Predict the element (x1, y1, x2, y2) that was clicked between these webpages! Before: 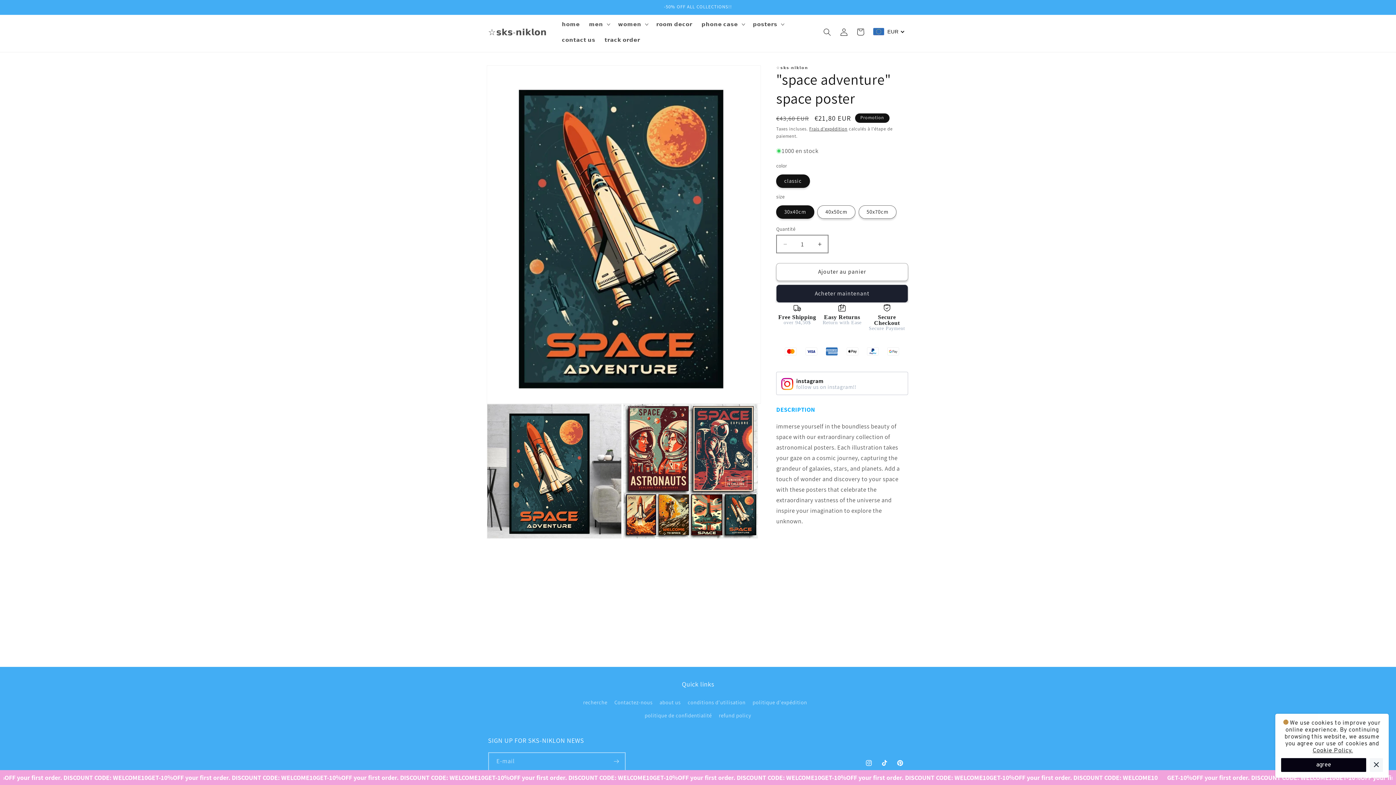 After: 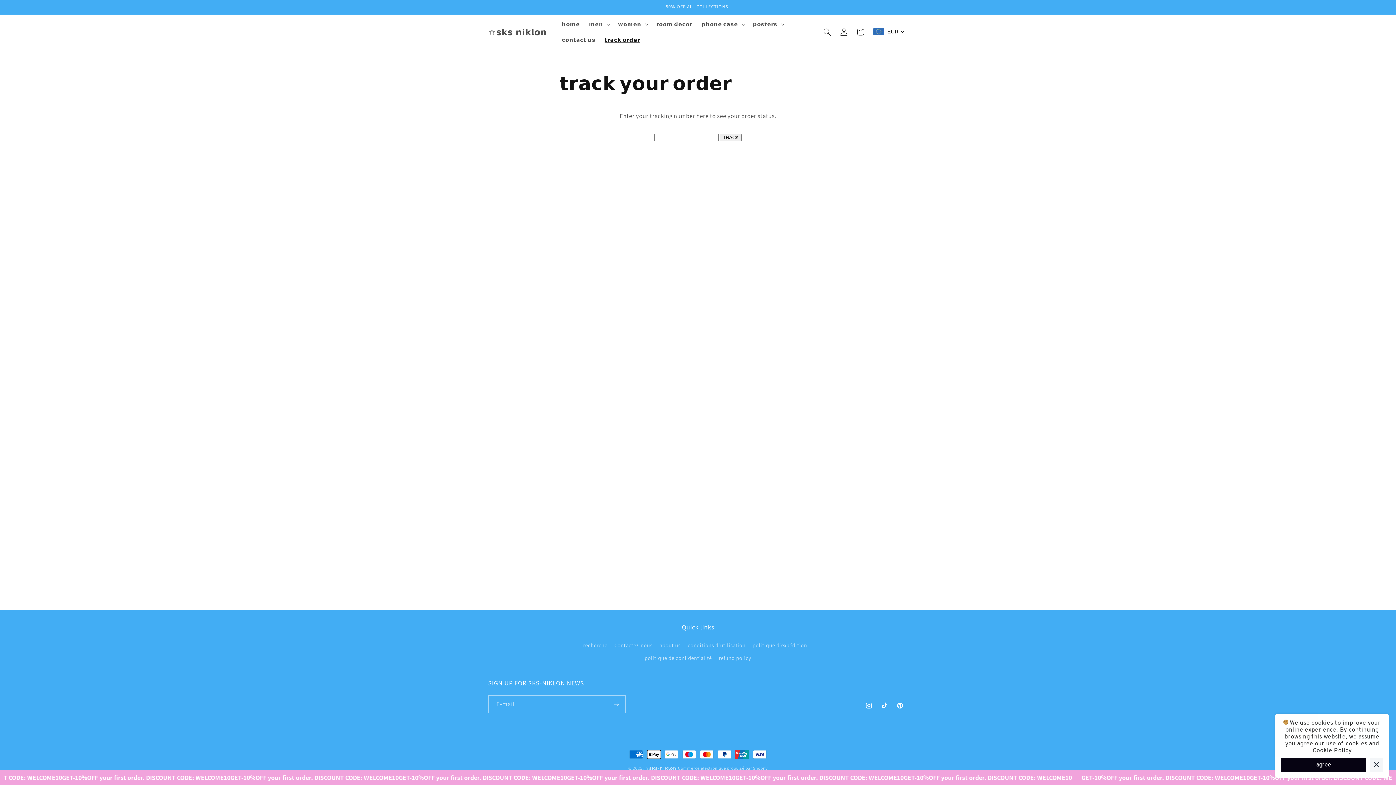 Action: label: 𝘁𝗿𝗮𝗰𝗸 𝗼𝗿𝗱𝗲𝗿 bbox: (600, 32, 644, 47)